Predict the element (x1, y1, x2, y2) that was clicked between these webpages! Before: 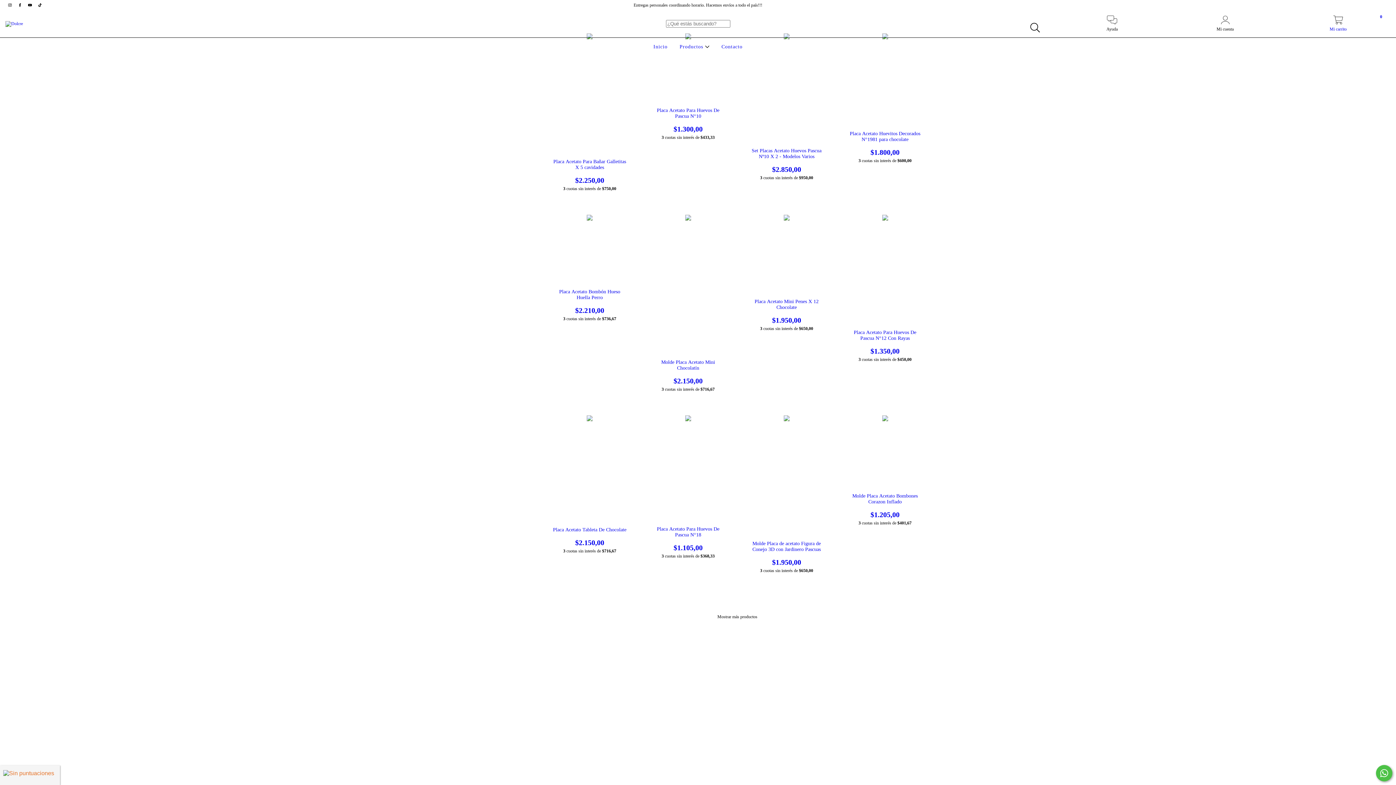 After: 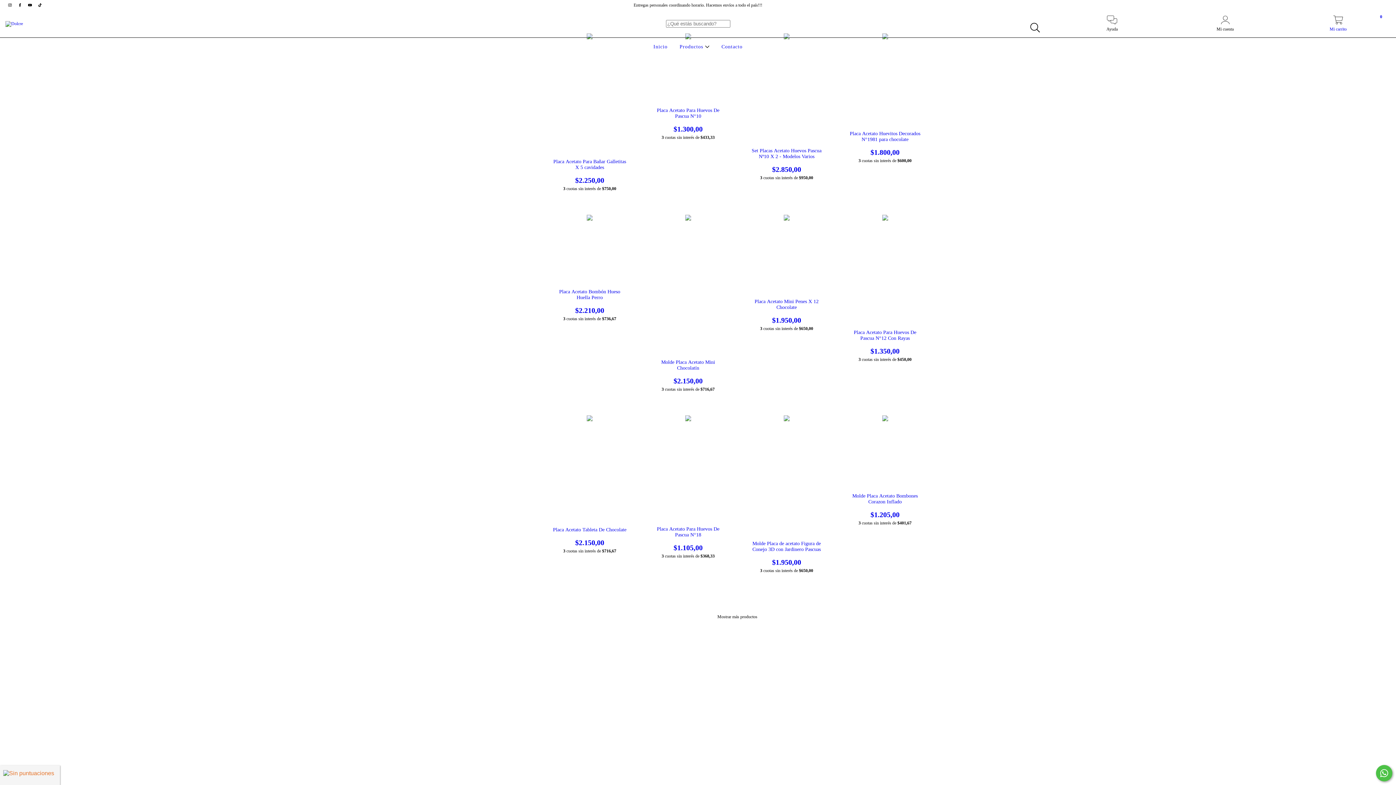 Action: label: Mostrar más productos bbox: (717, 614, 757, 619)